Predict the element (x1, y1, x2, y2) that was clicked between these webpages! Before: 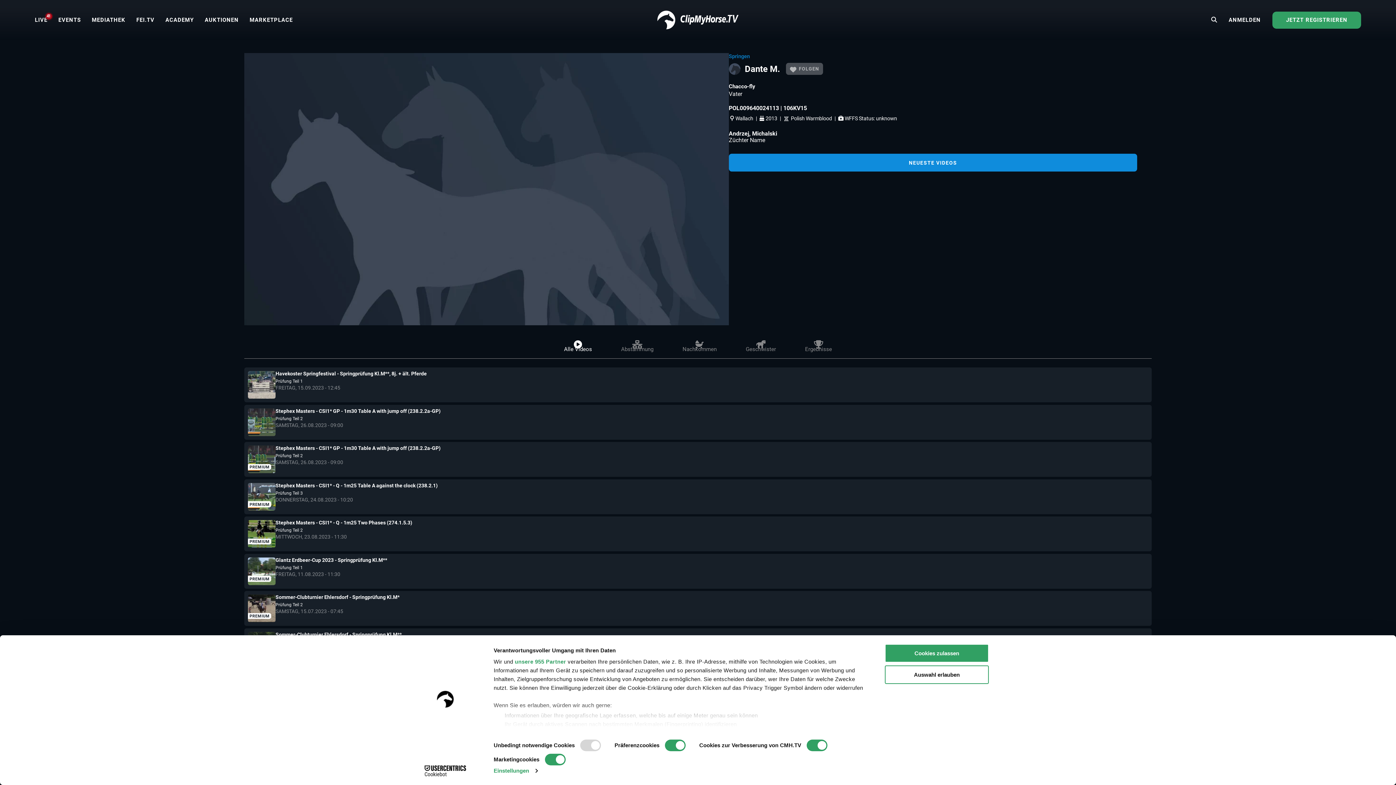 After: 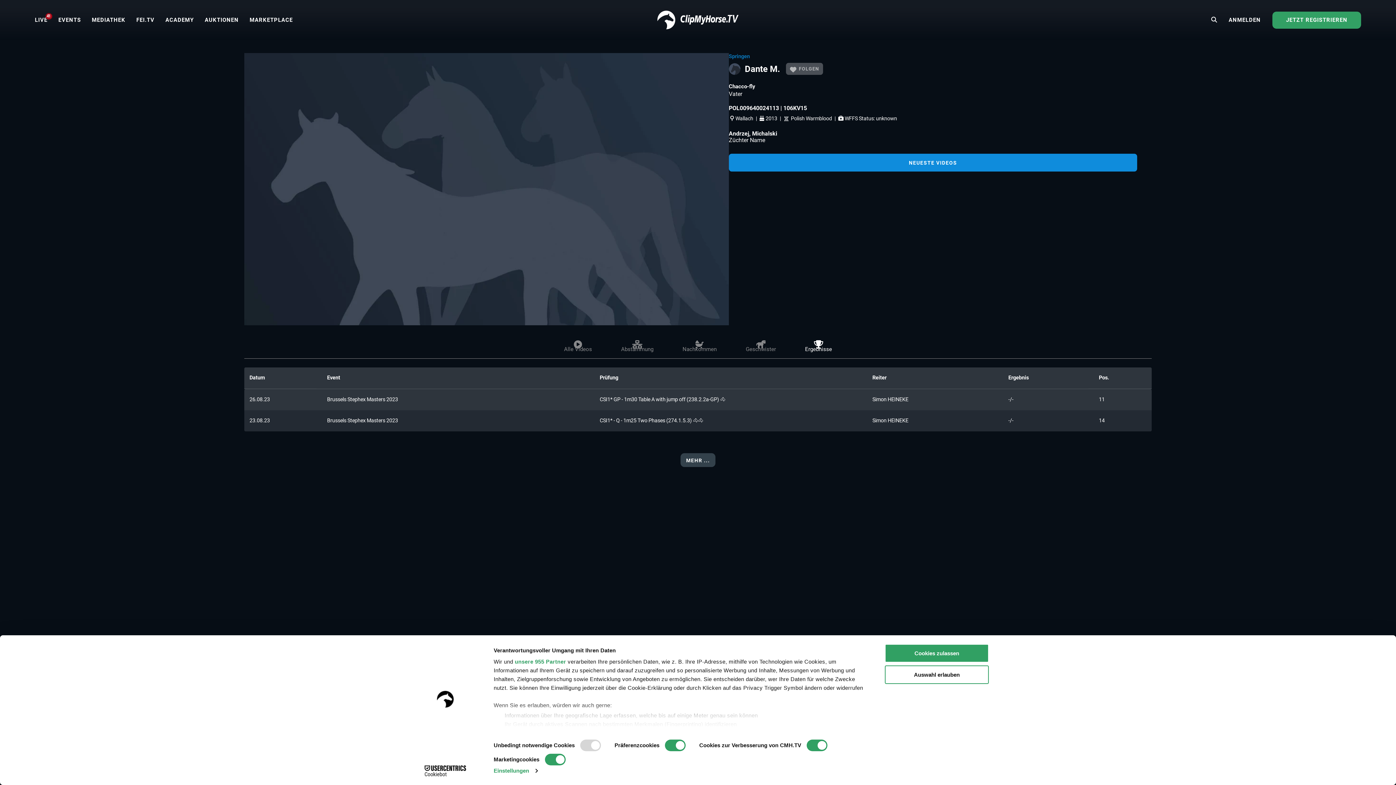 Action: label: Ergebnisse bbox: (805, 340, 832, 352)